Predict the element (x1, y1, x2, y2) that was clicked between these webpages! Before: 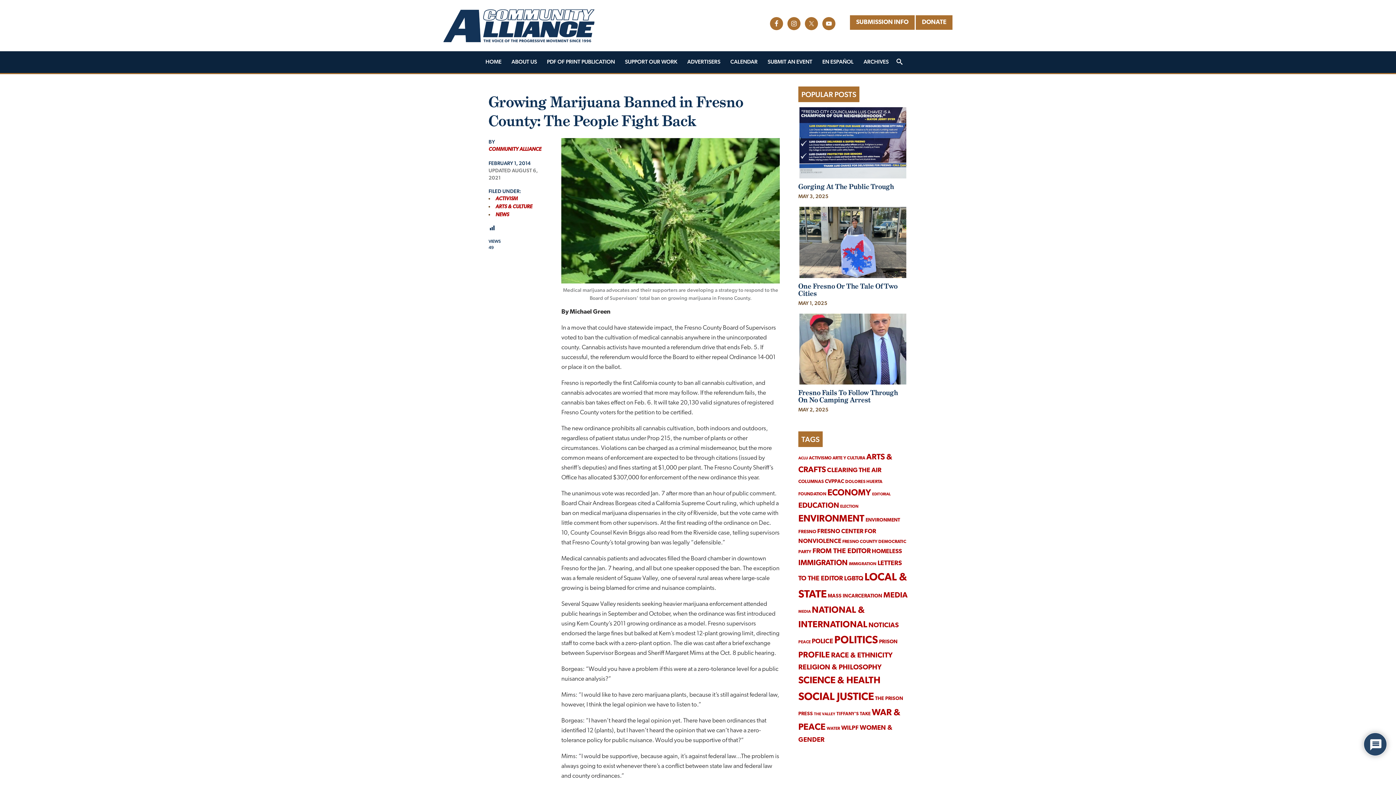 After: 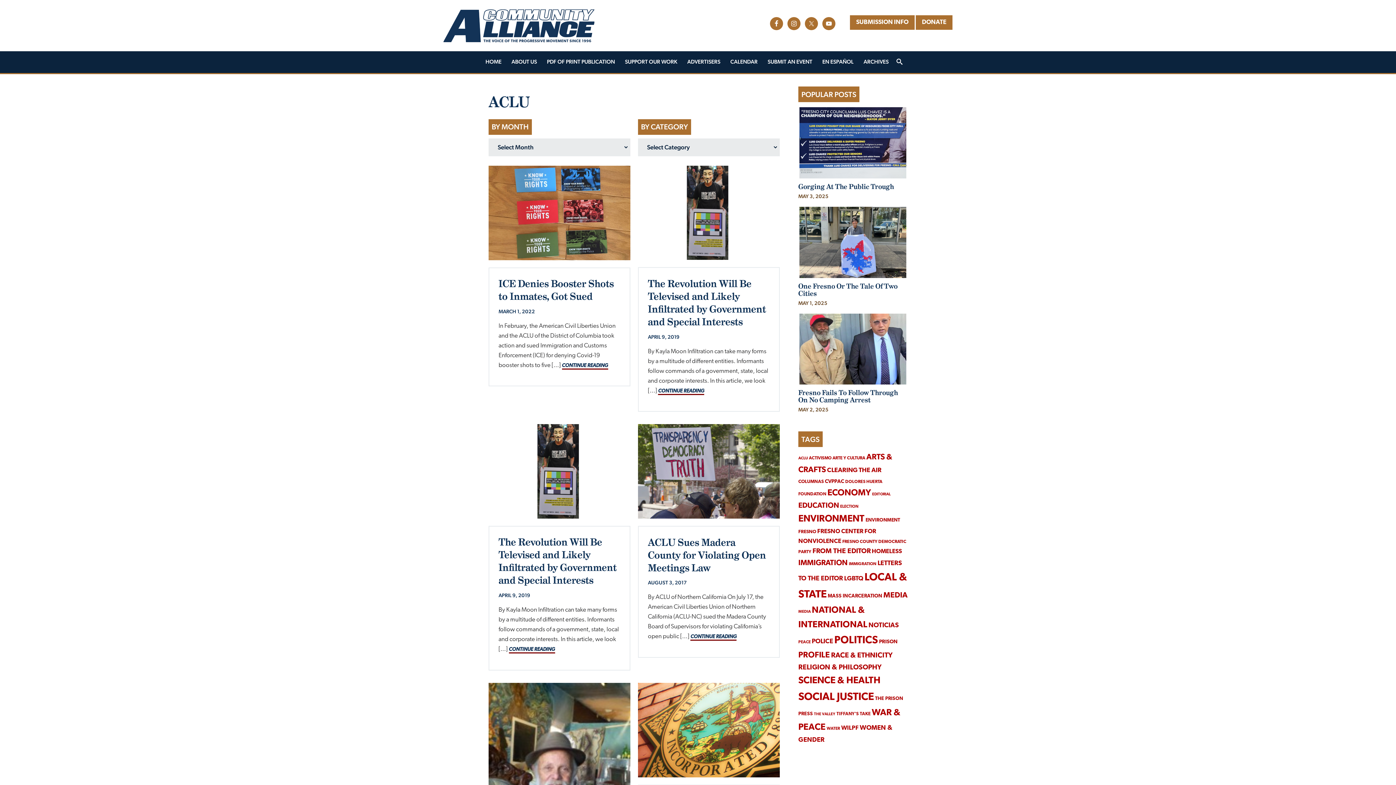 Action: bbox: (798, 456, 808, 460) label: ACLU (25 items)